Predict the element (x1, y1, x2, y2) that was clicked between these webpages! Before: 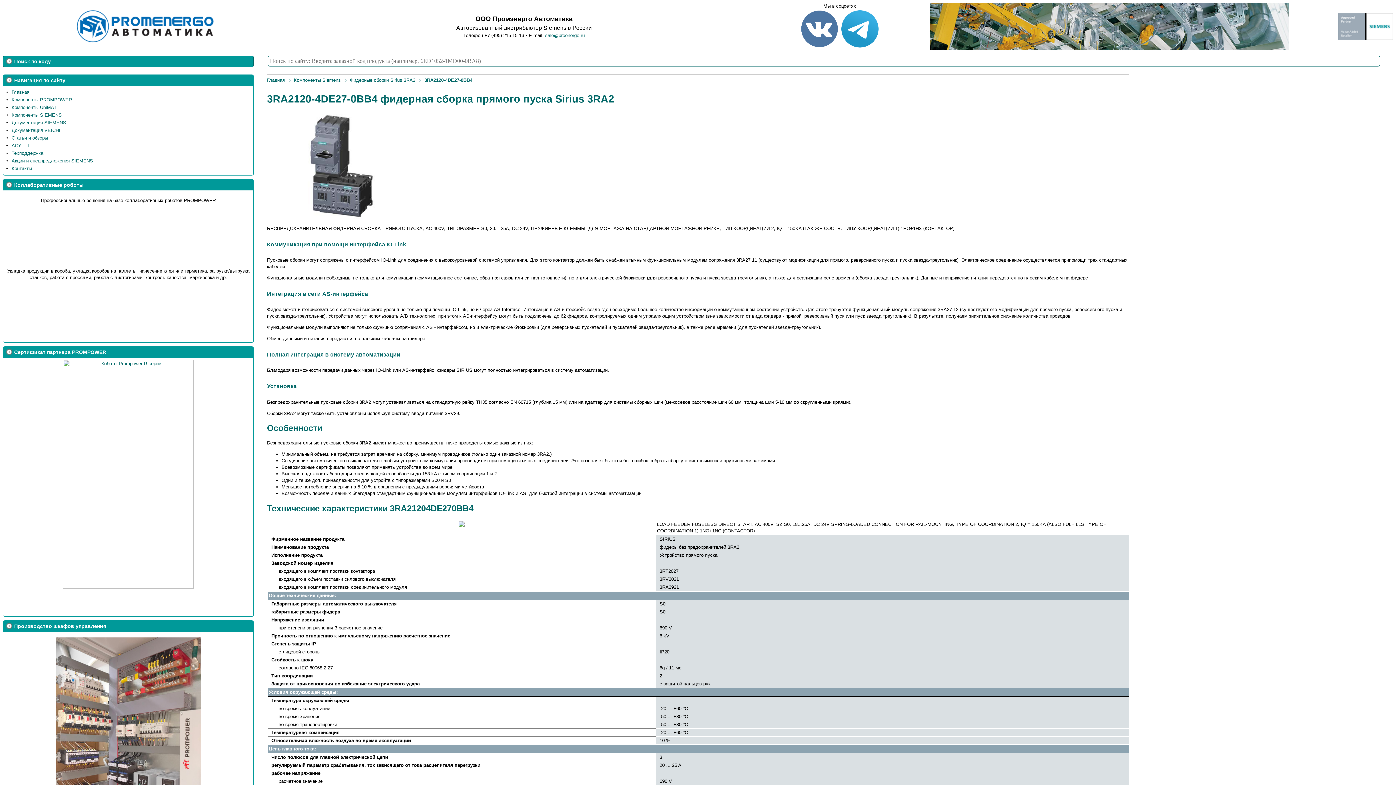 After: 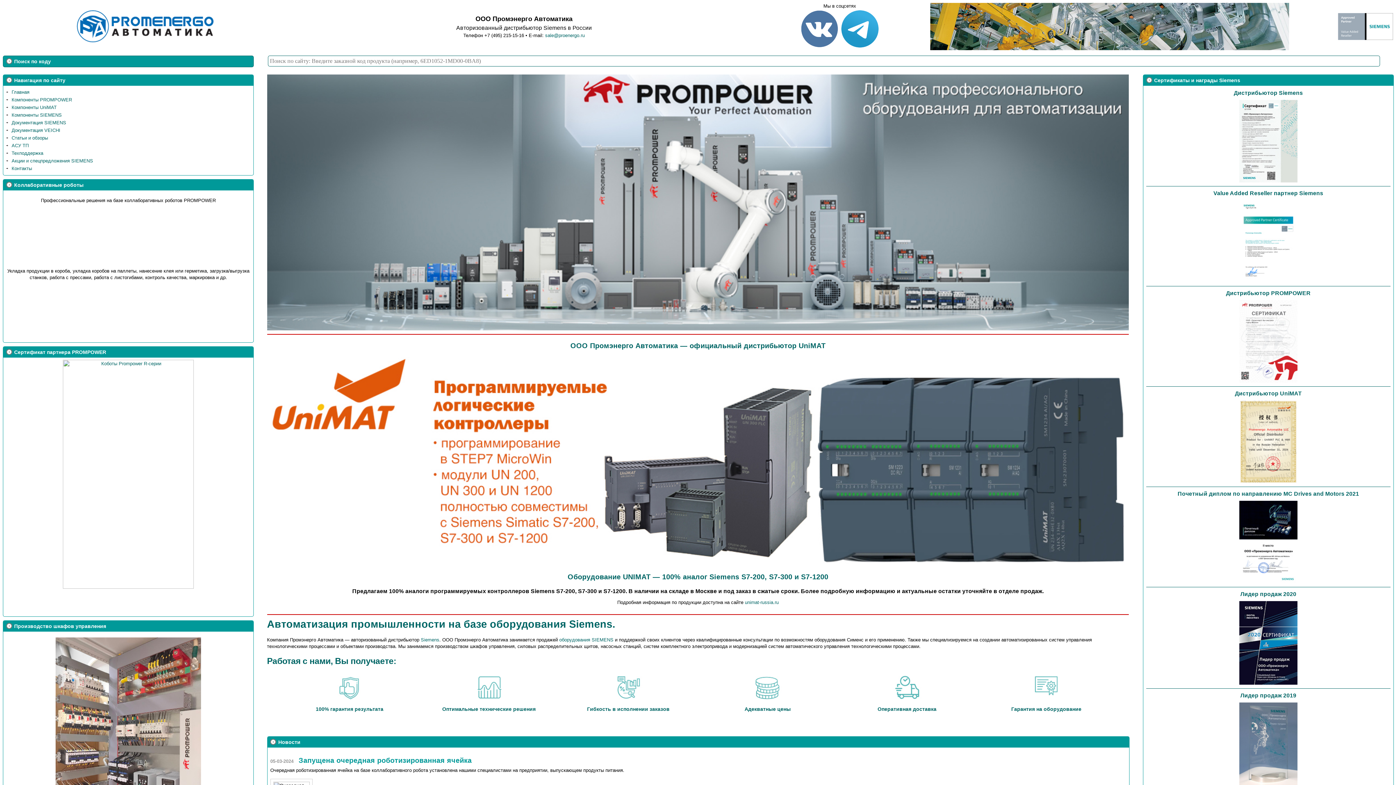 Action: bbox: (76, 38, 214, 43)